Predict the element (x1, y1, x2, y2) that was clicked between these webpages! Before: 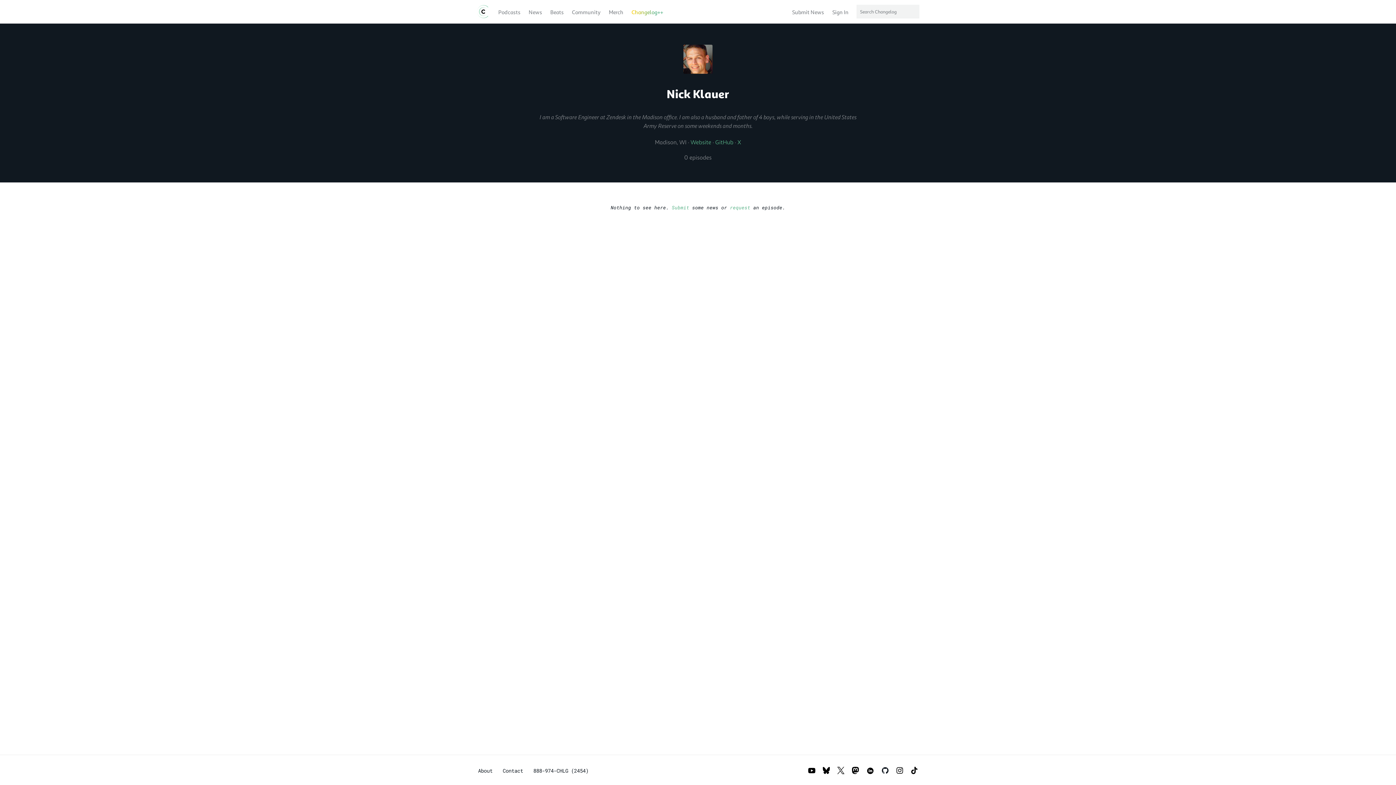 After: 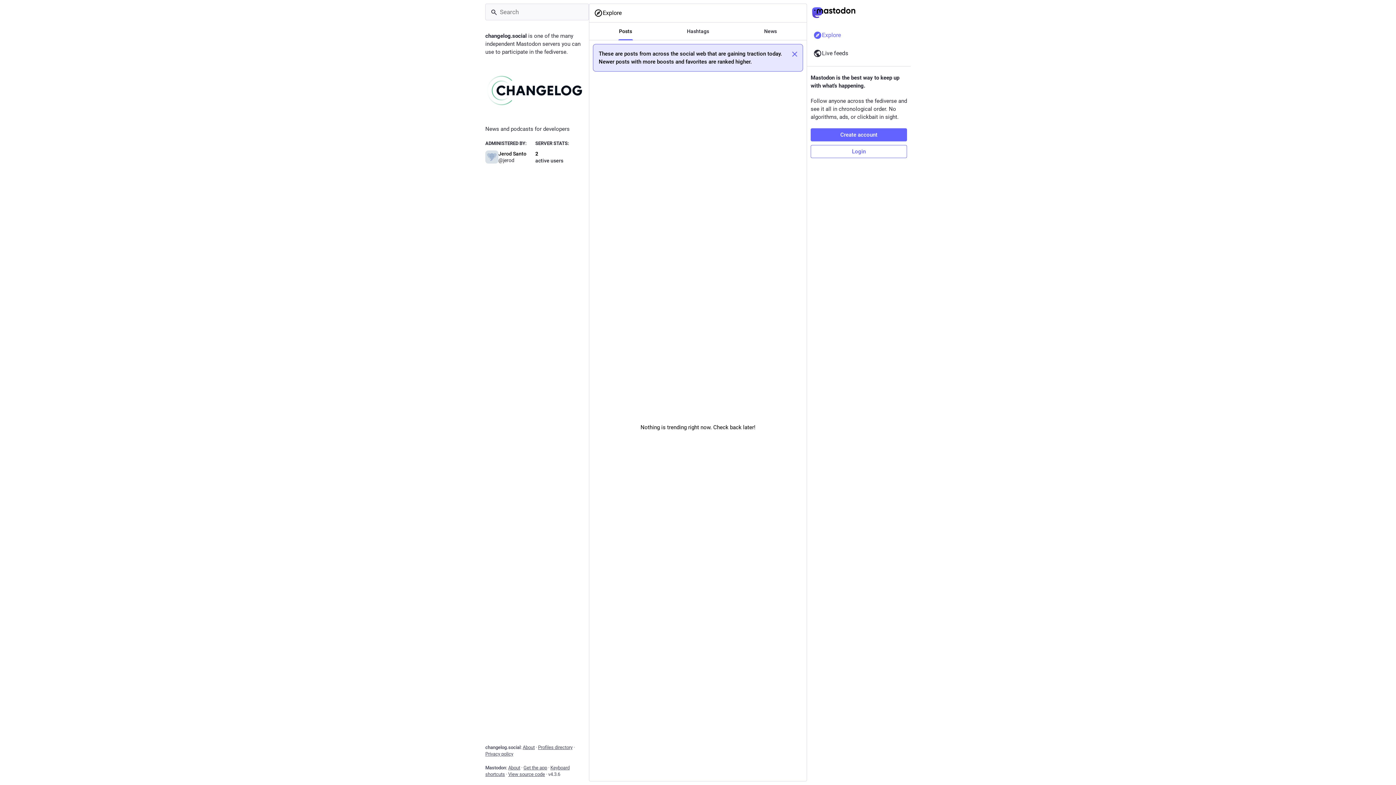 Action: bbox: (852, 767, 859, 774)